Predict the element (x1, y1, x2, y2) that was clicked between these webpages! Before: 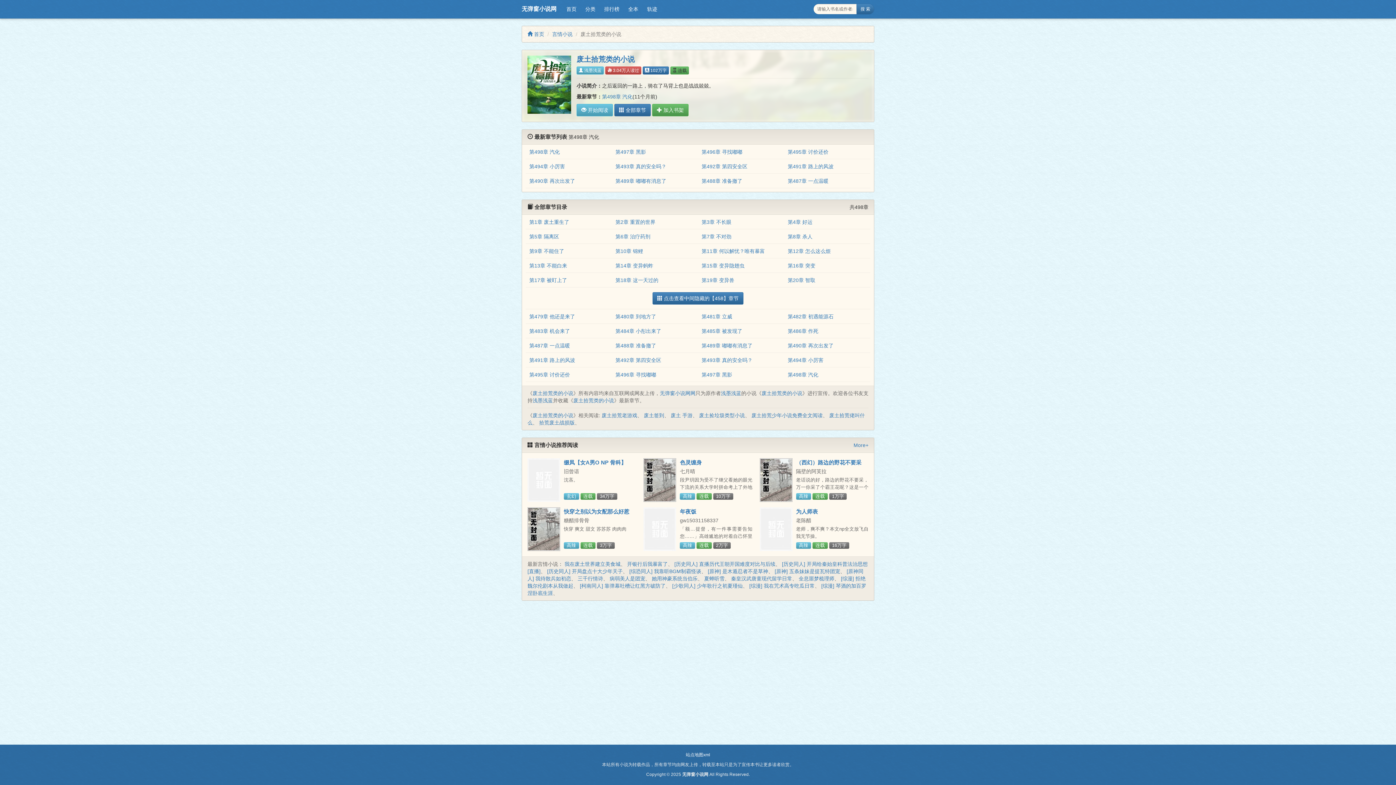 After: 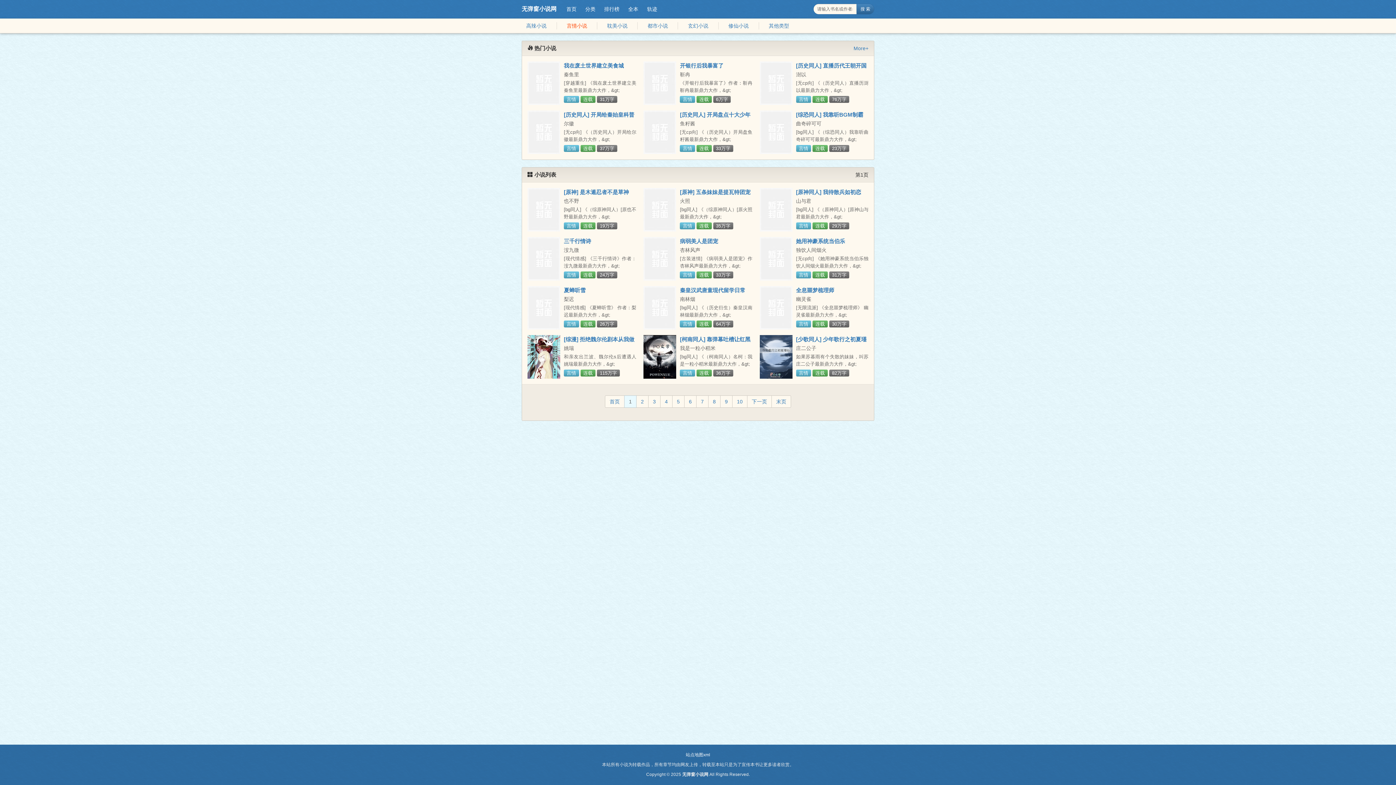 Action: bbox: (853, 441, 868, 449) label: More+